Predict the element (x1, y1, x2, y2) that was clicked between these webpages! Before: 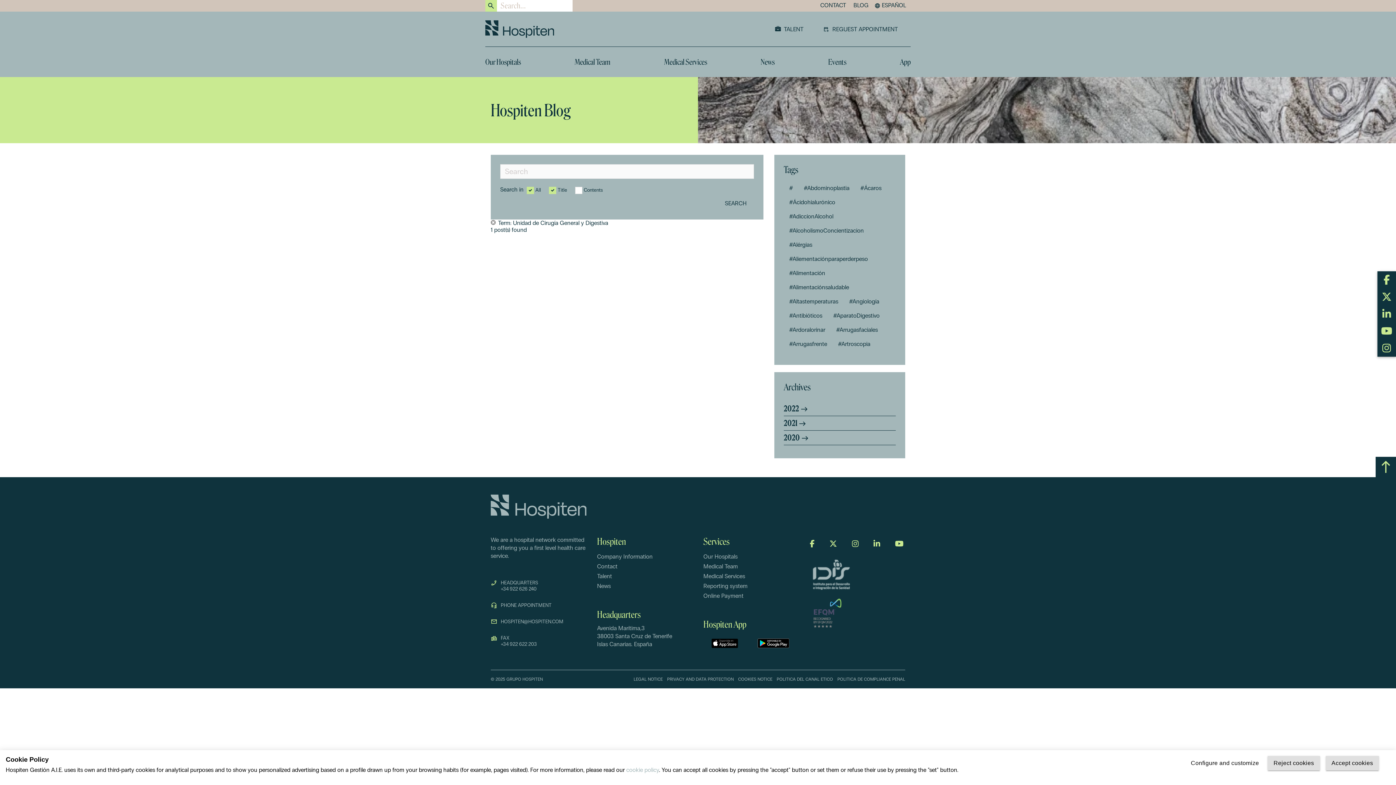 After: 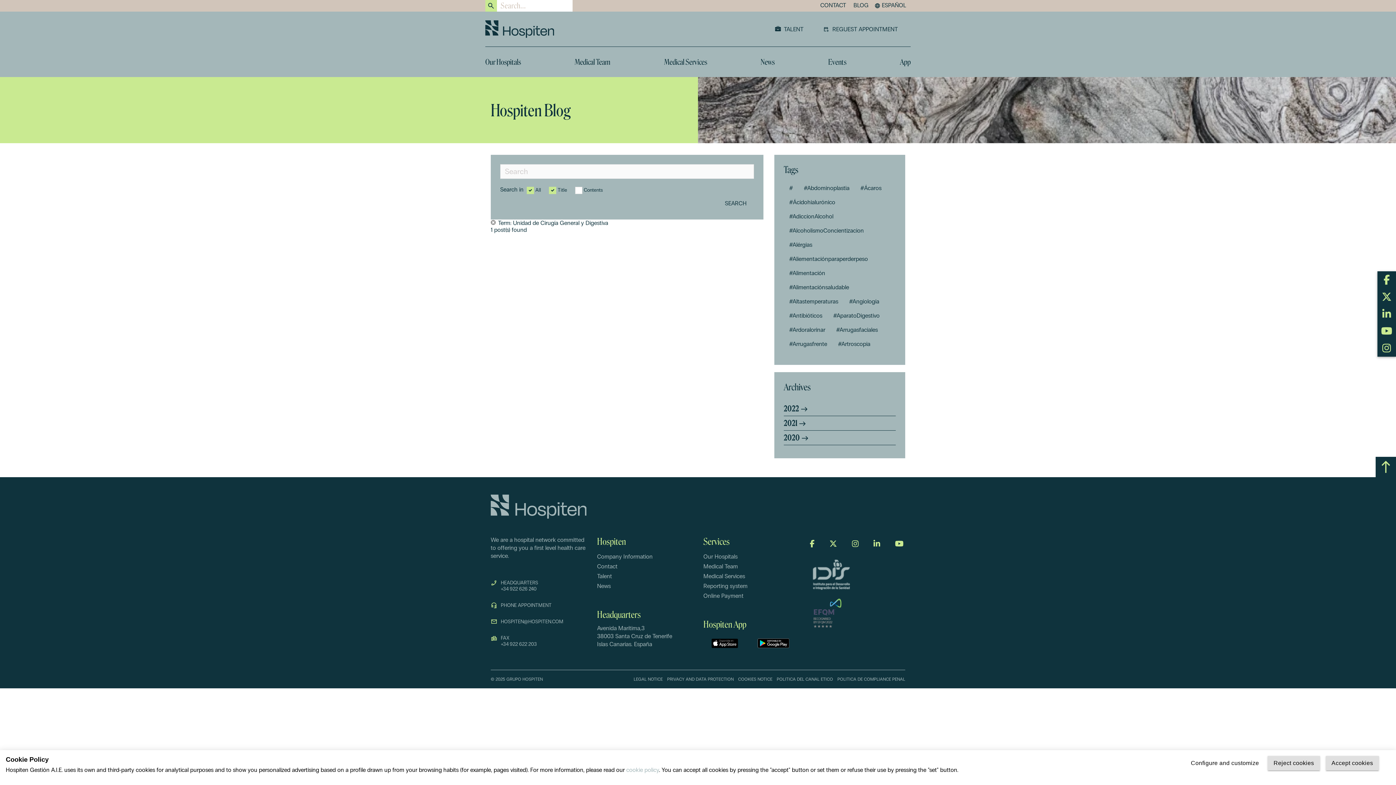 Action: bbox: (873, 538, 880, 549)